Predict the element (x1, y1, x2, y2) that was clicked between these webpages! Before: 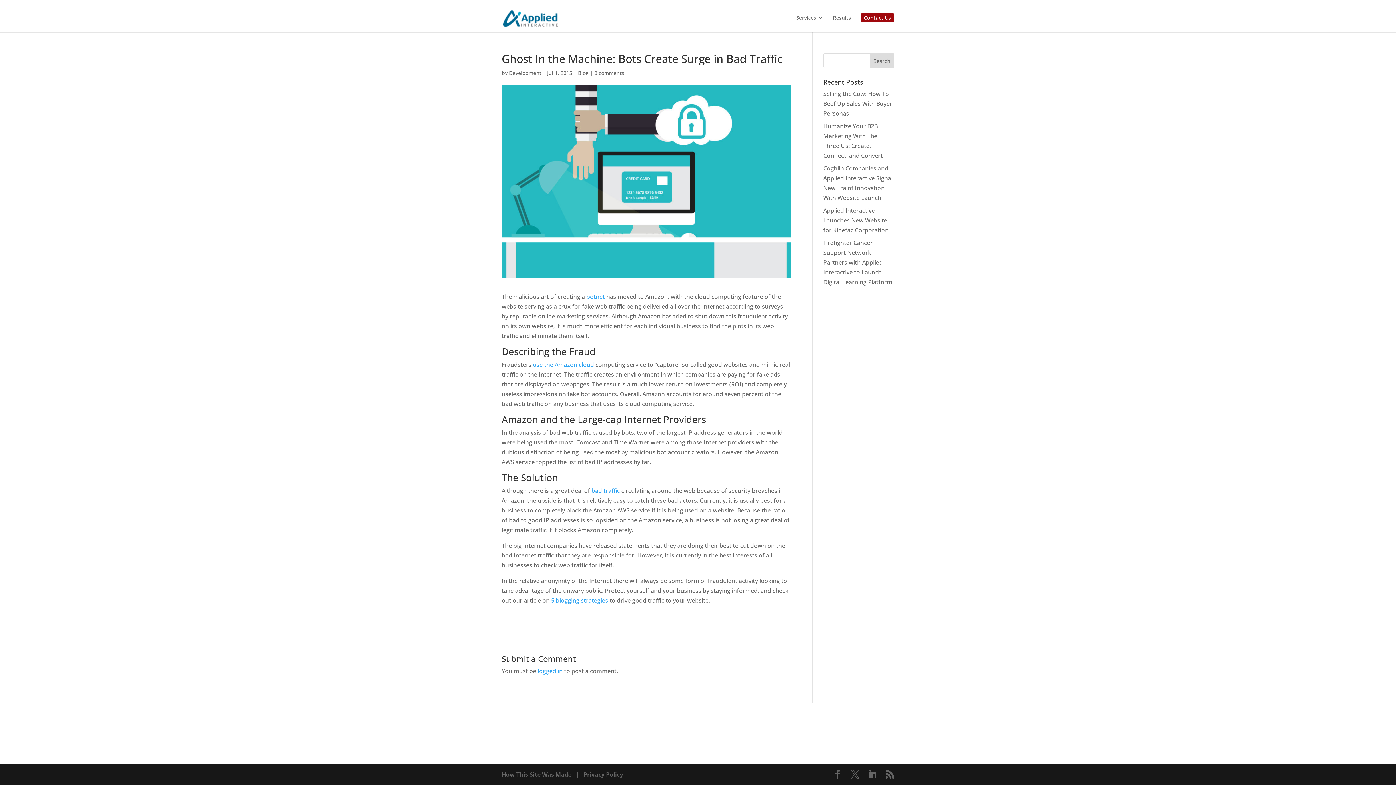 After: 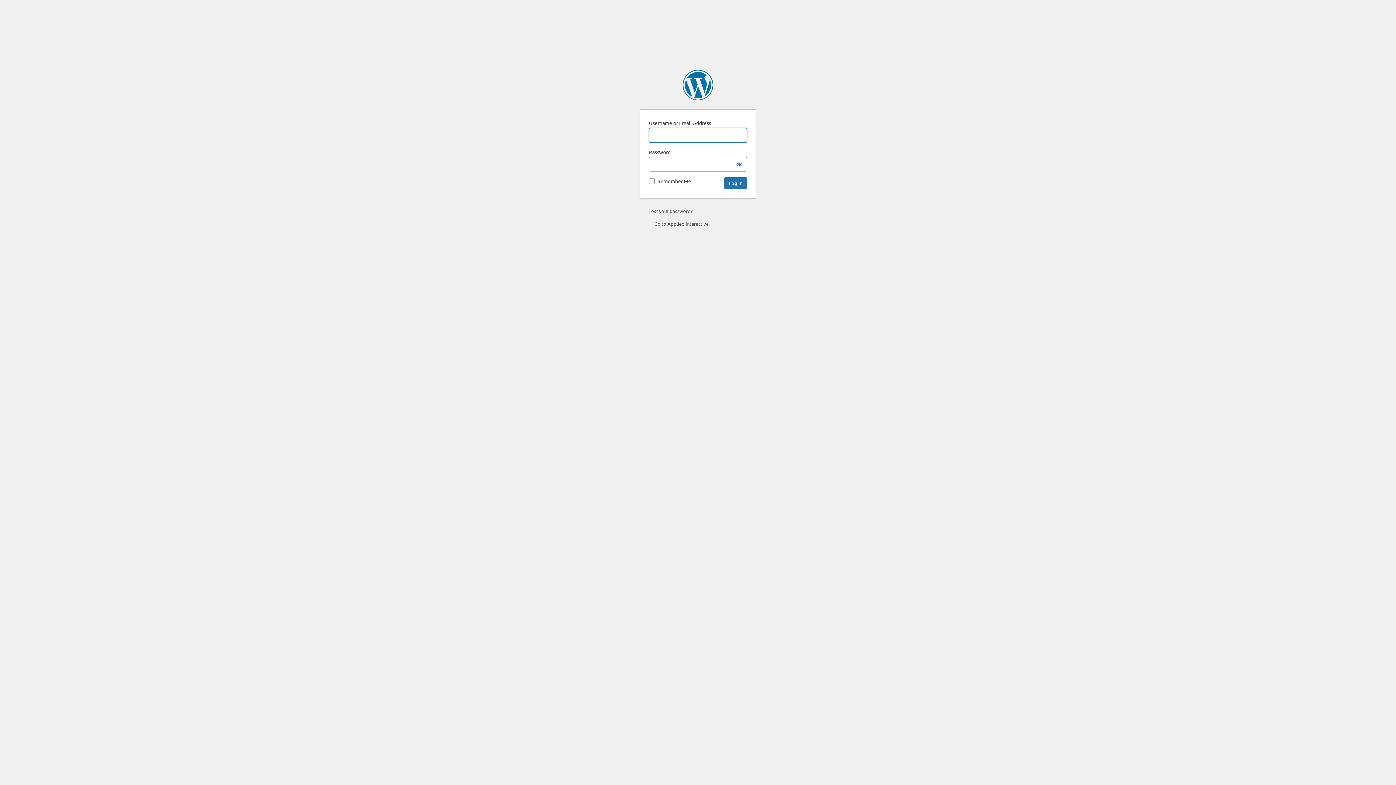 Action: label: logged in bbox: (537, 667, 562, 675)